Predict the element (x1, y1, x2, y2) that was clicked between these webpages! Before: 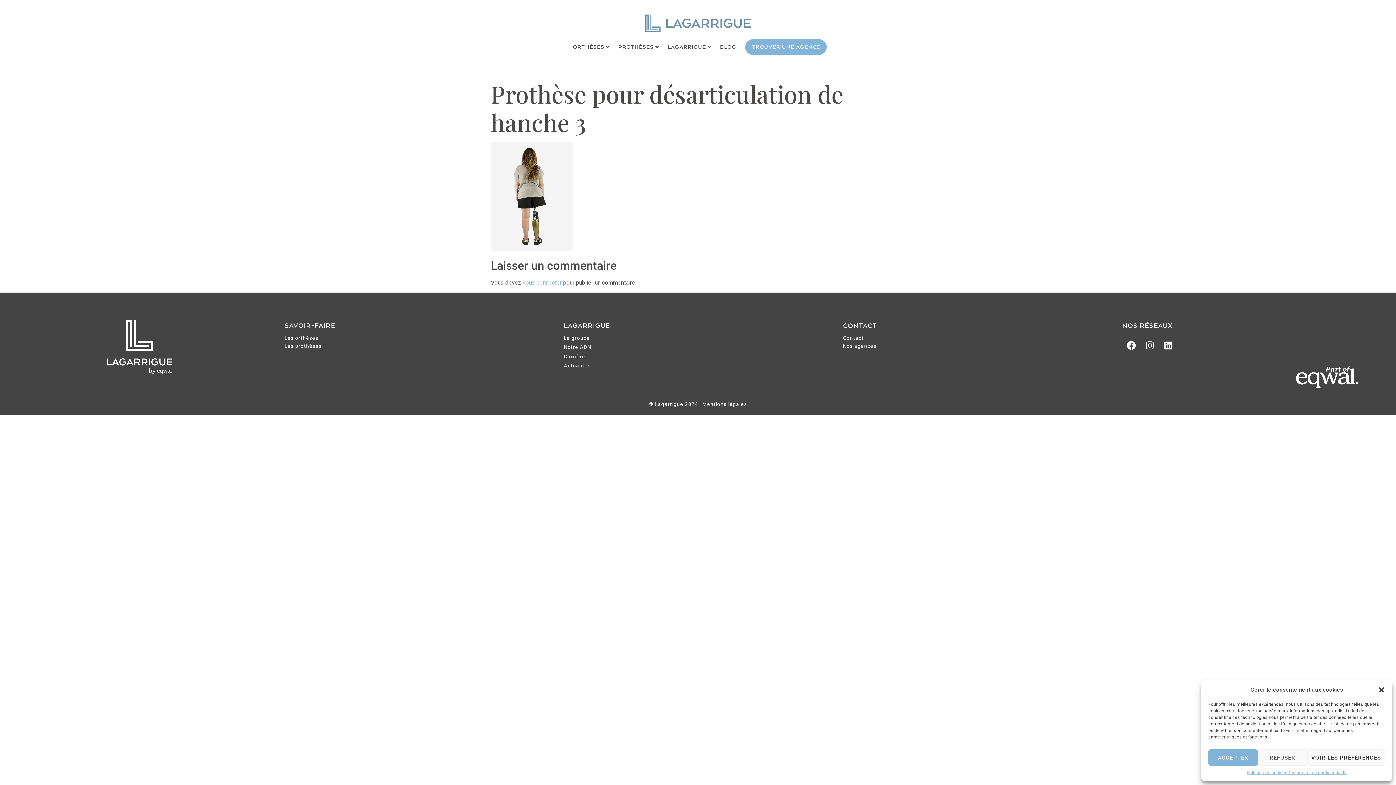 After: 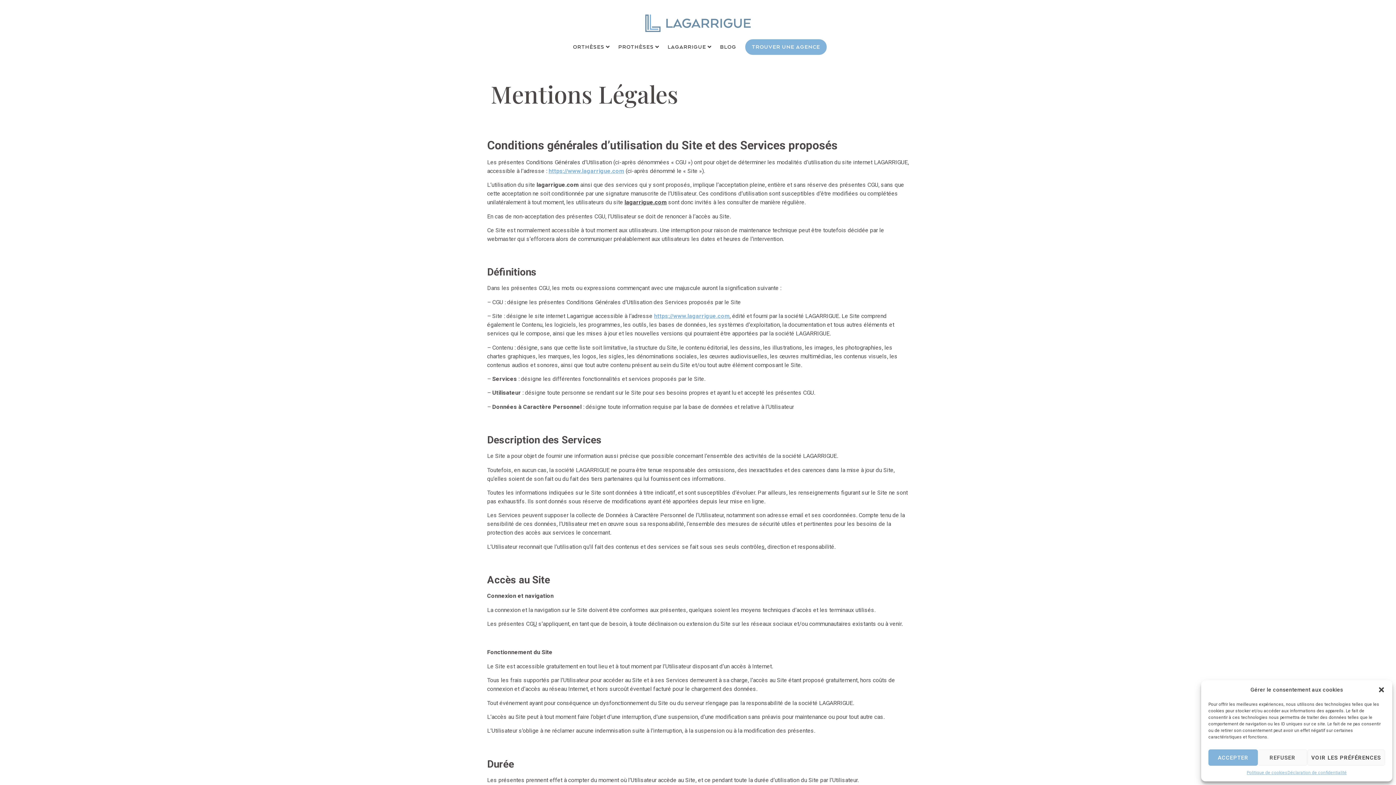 Action: label: Politique de cookies bbox: (1247, 769, 1287, 776)